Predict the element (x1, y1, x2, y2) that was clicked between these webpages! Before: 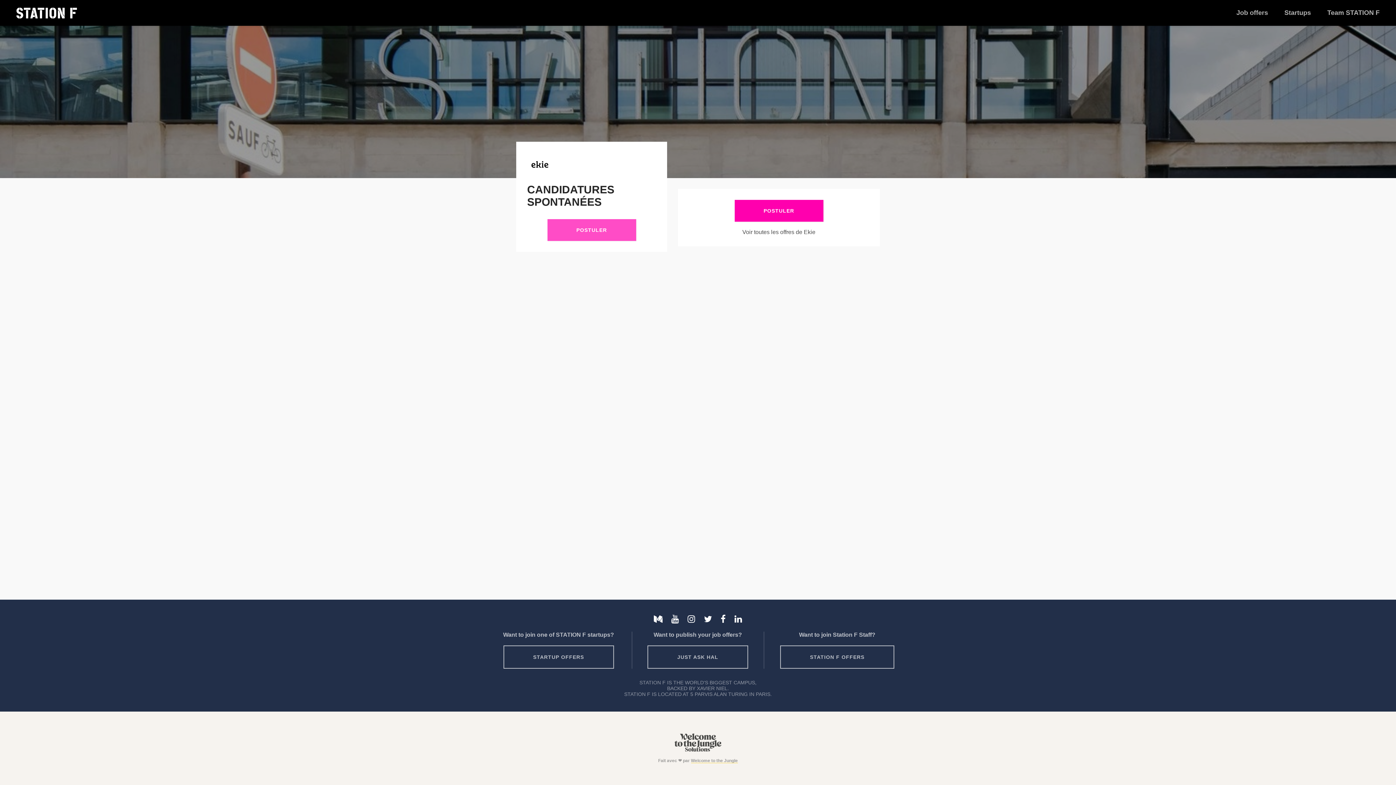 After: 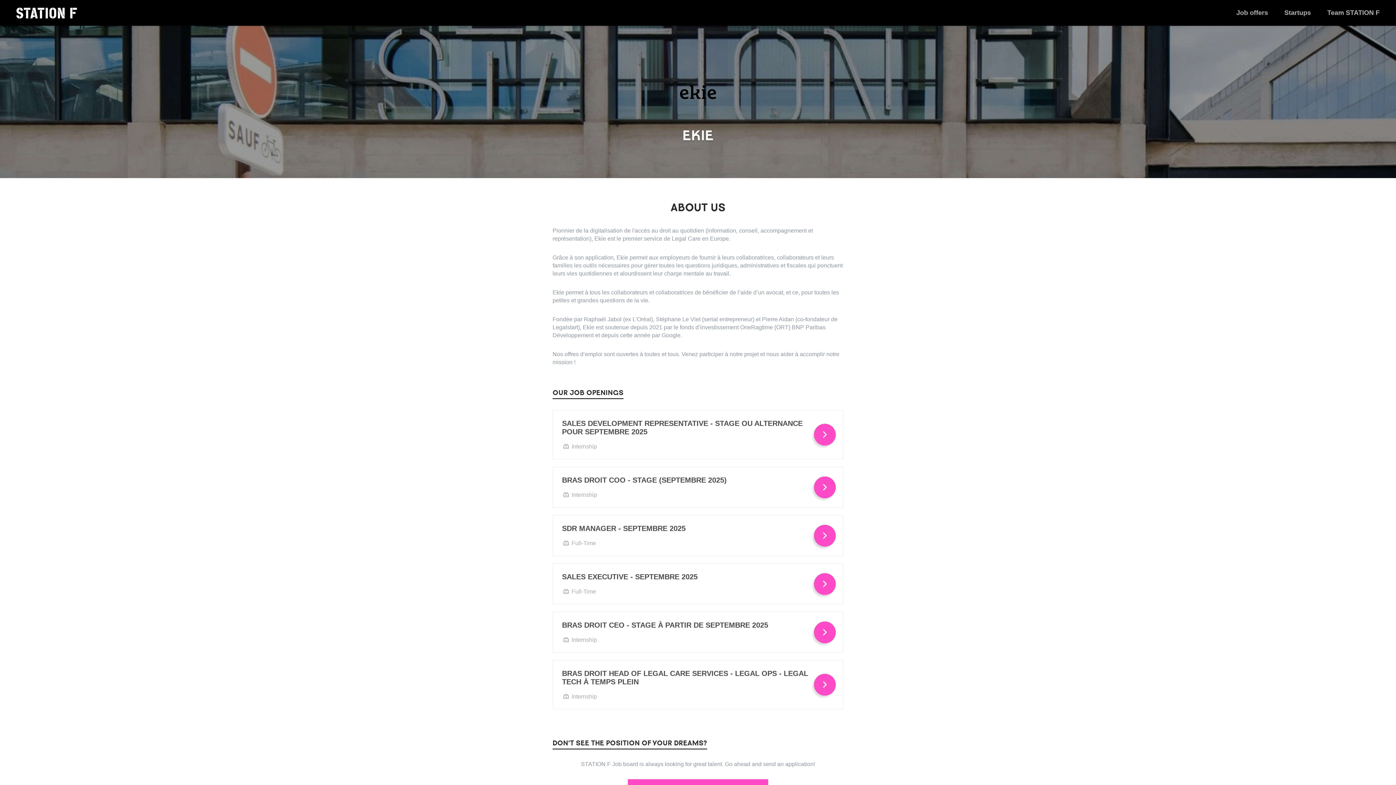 Action: bbox: (742, 229, 815, 235) label: Voir toutes les offres de Ekie